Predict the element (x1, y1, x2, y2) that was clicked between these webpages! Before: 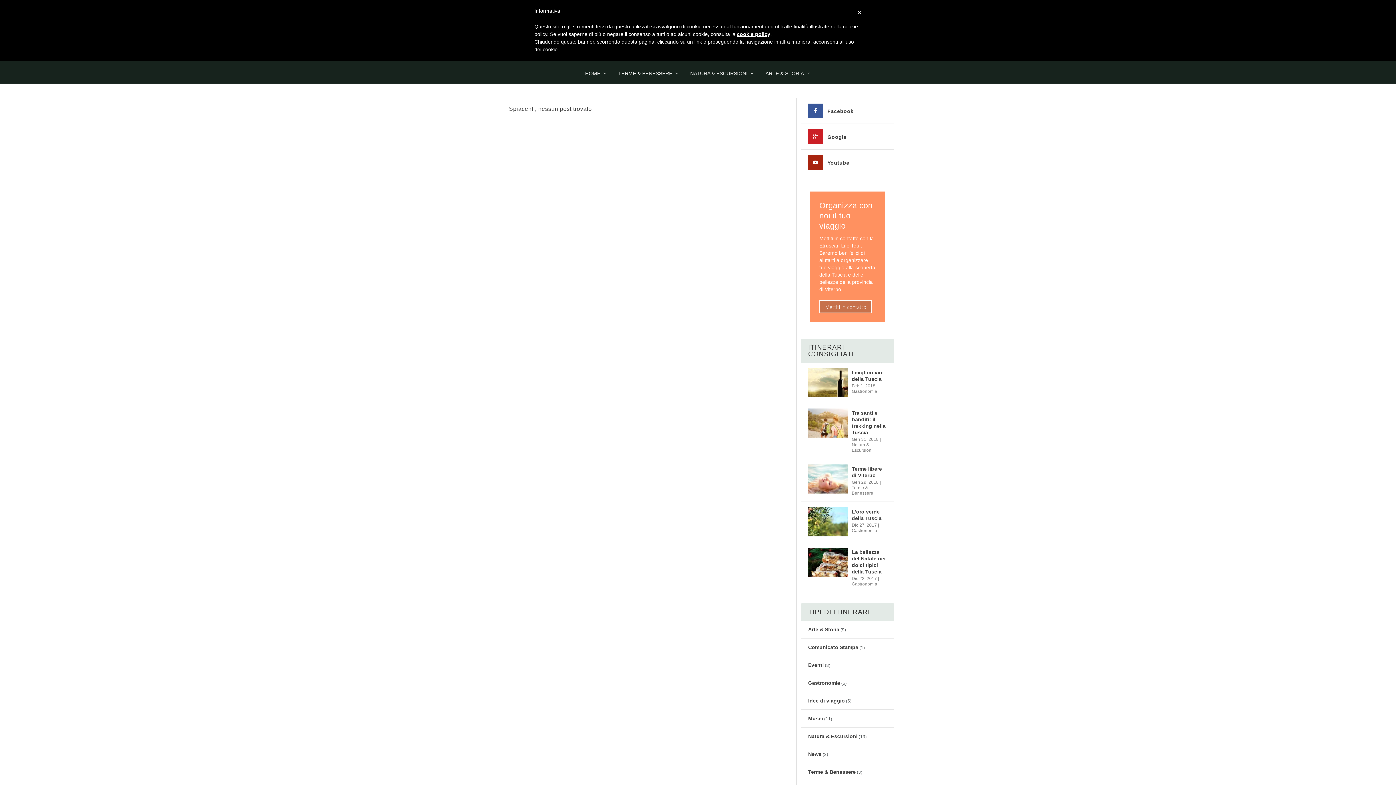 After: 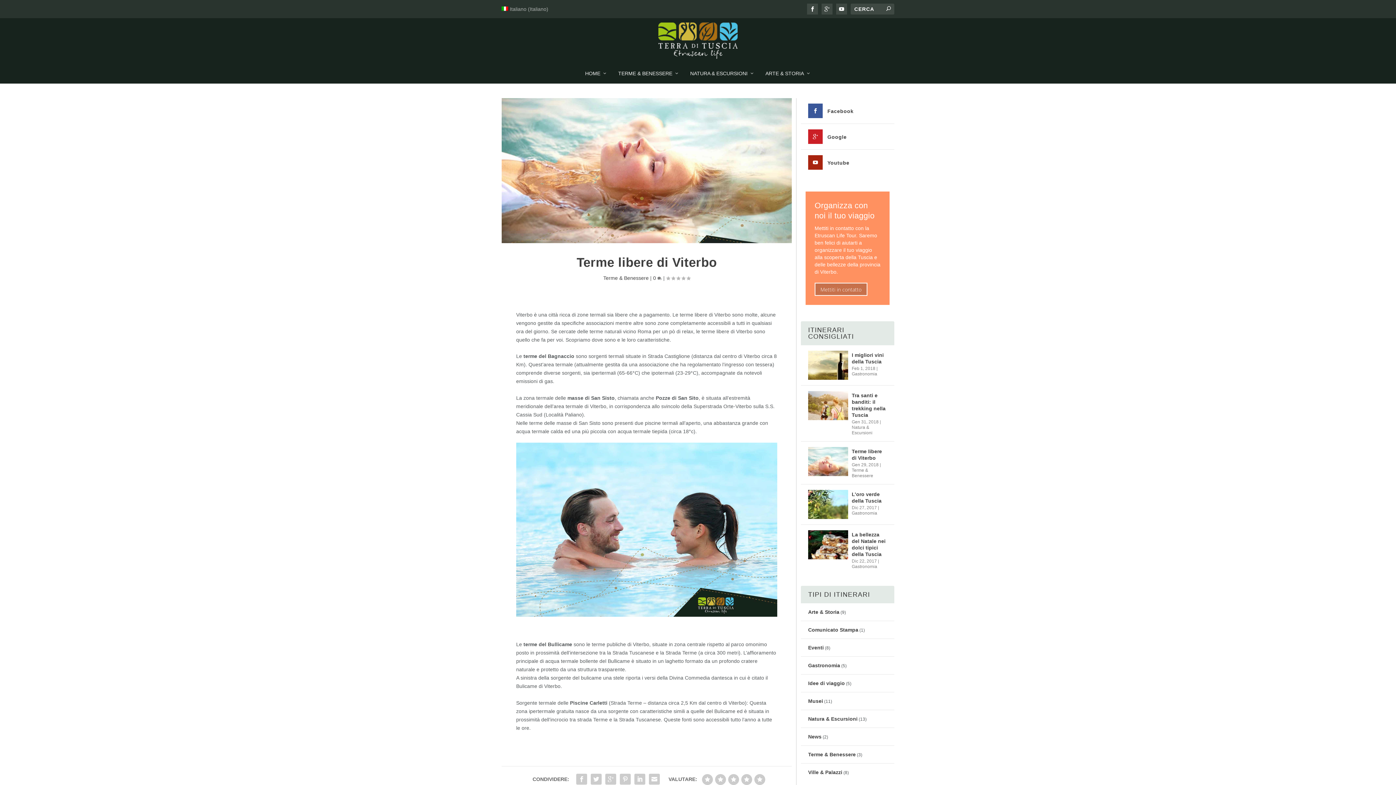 Action: bbox: (808, 464, 848, 493)